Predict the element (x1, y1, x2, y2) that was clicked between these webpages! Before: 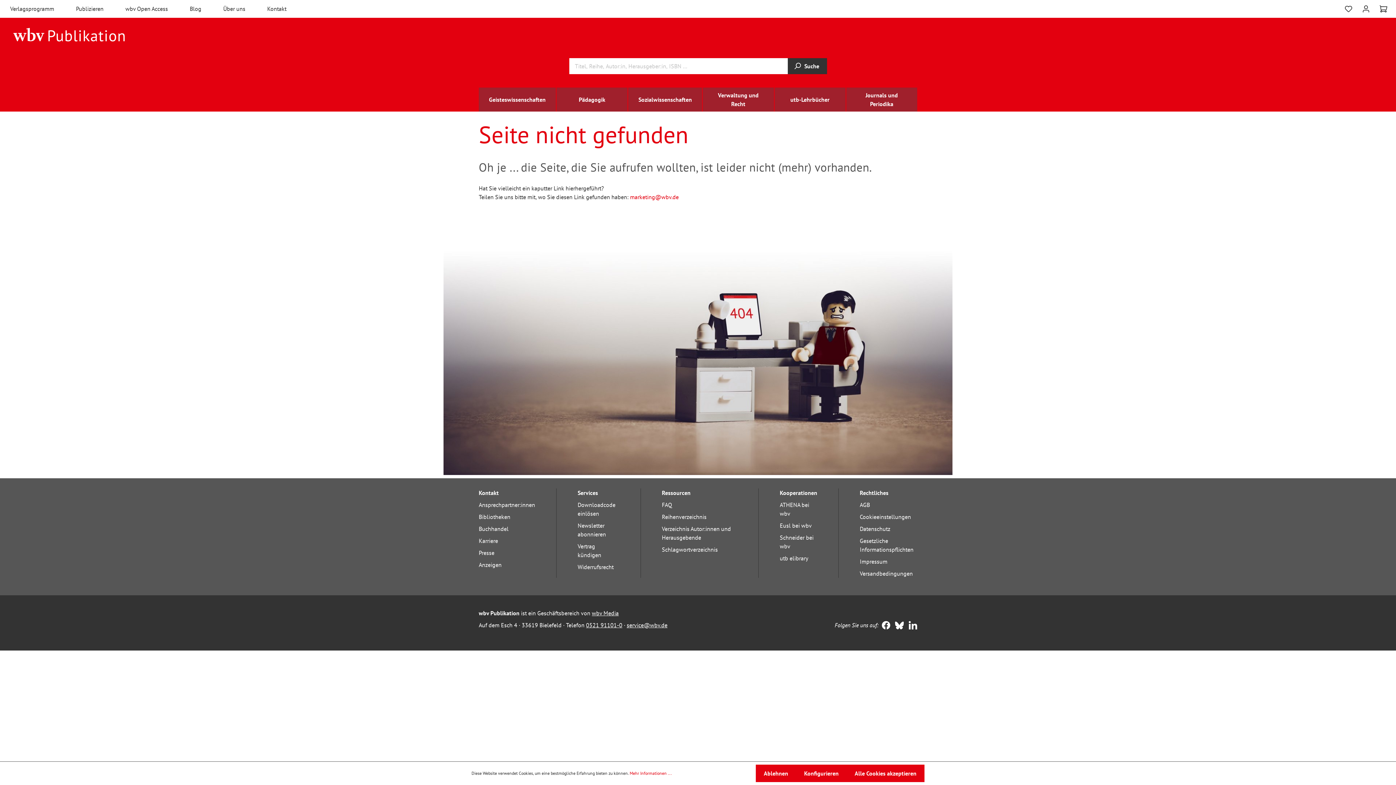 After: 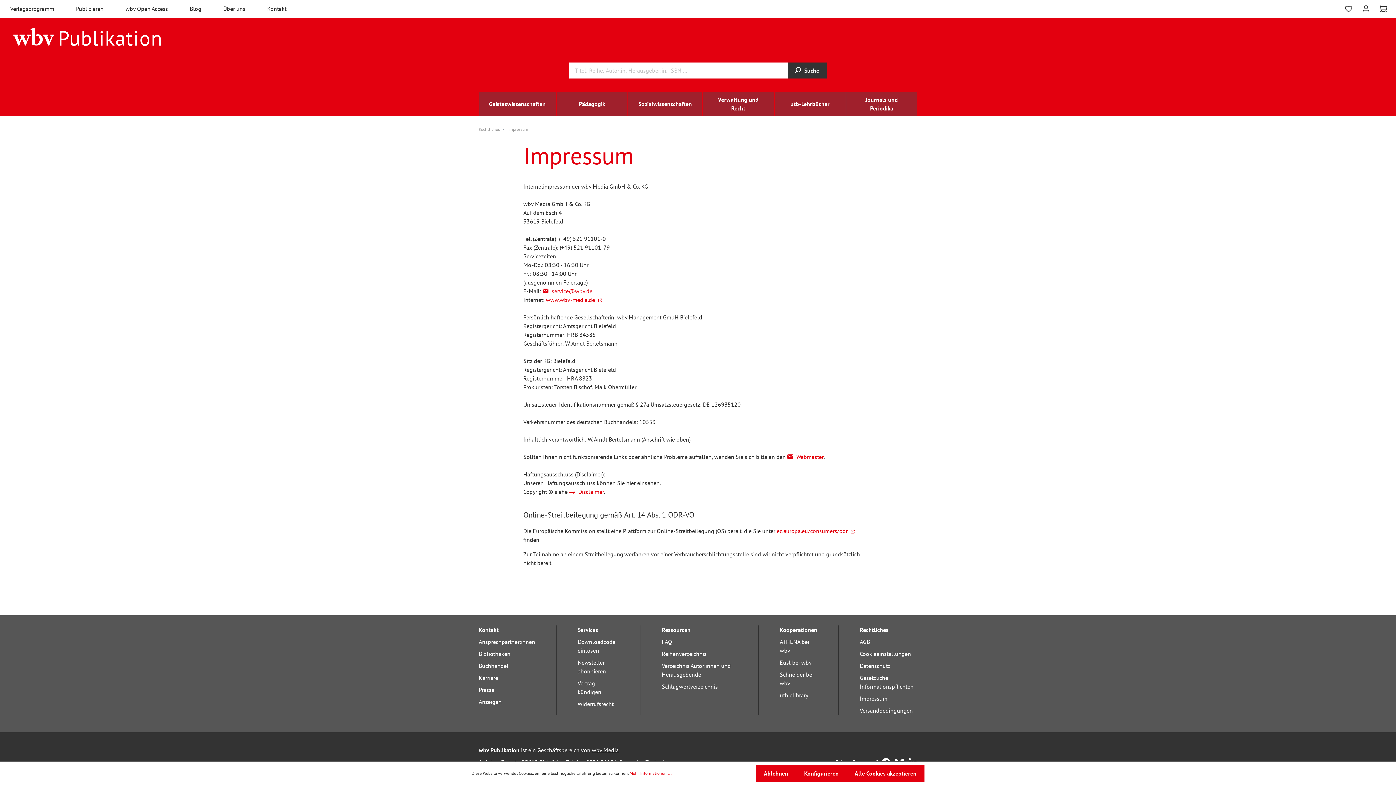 Action: label: Impressum bbox: (860, 558, 887, 565)